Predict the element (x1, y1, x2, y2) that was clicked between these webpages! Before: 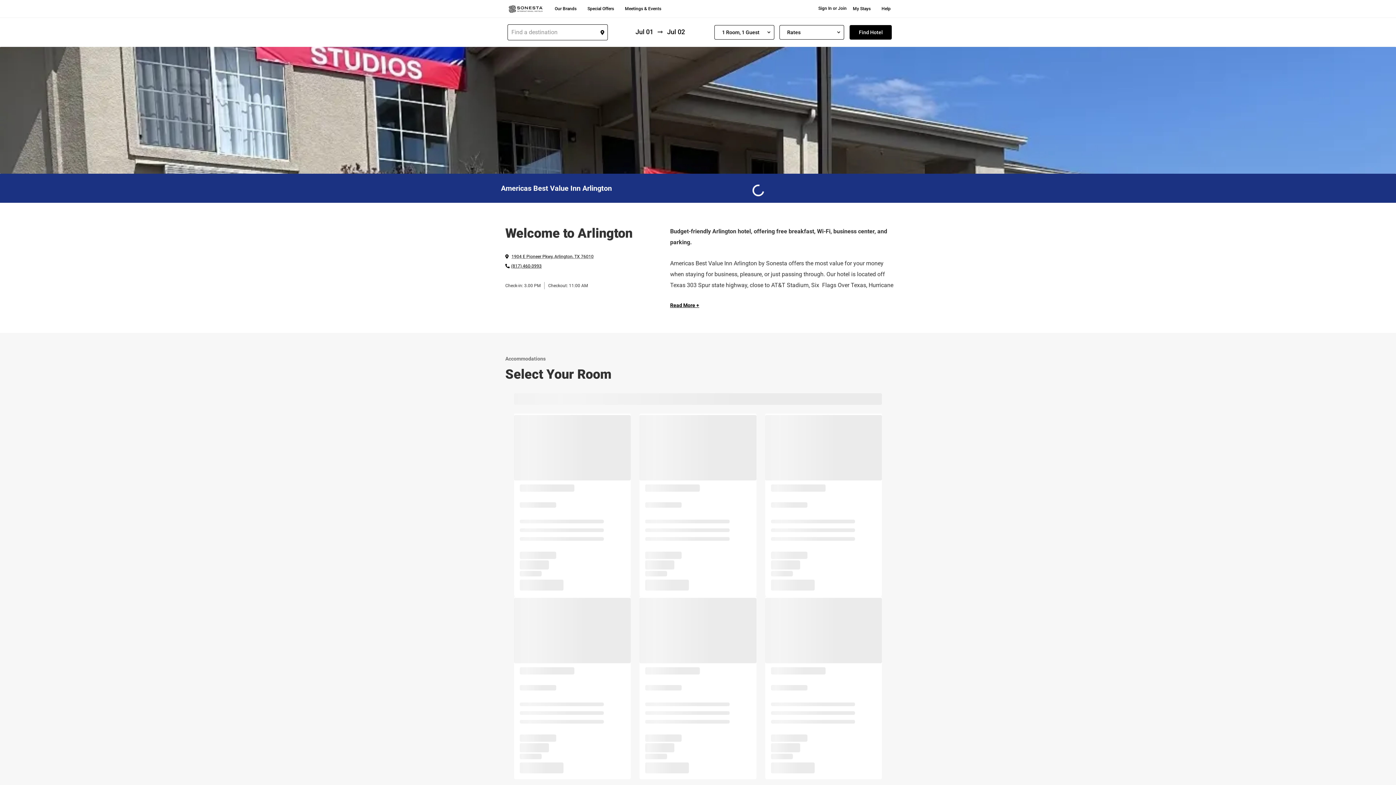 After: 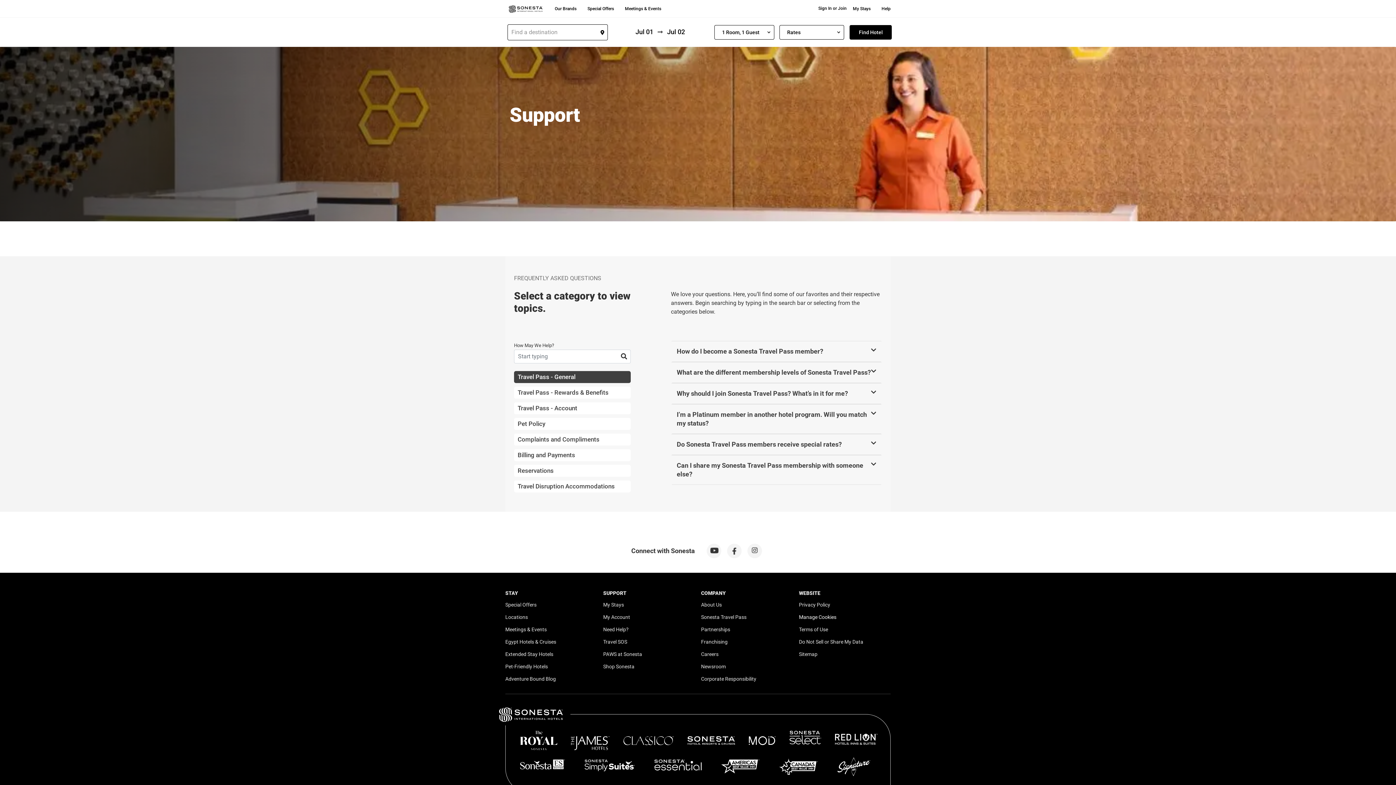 Action: label: Help bbox: (881, 5, 890, 12)